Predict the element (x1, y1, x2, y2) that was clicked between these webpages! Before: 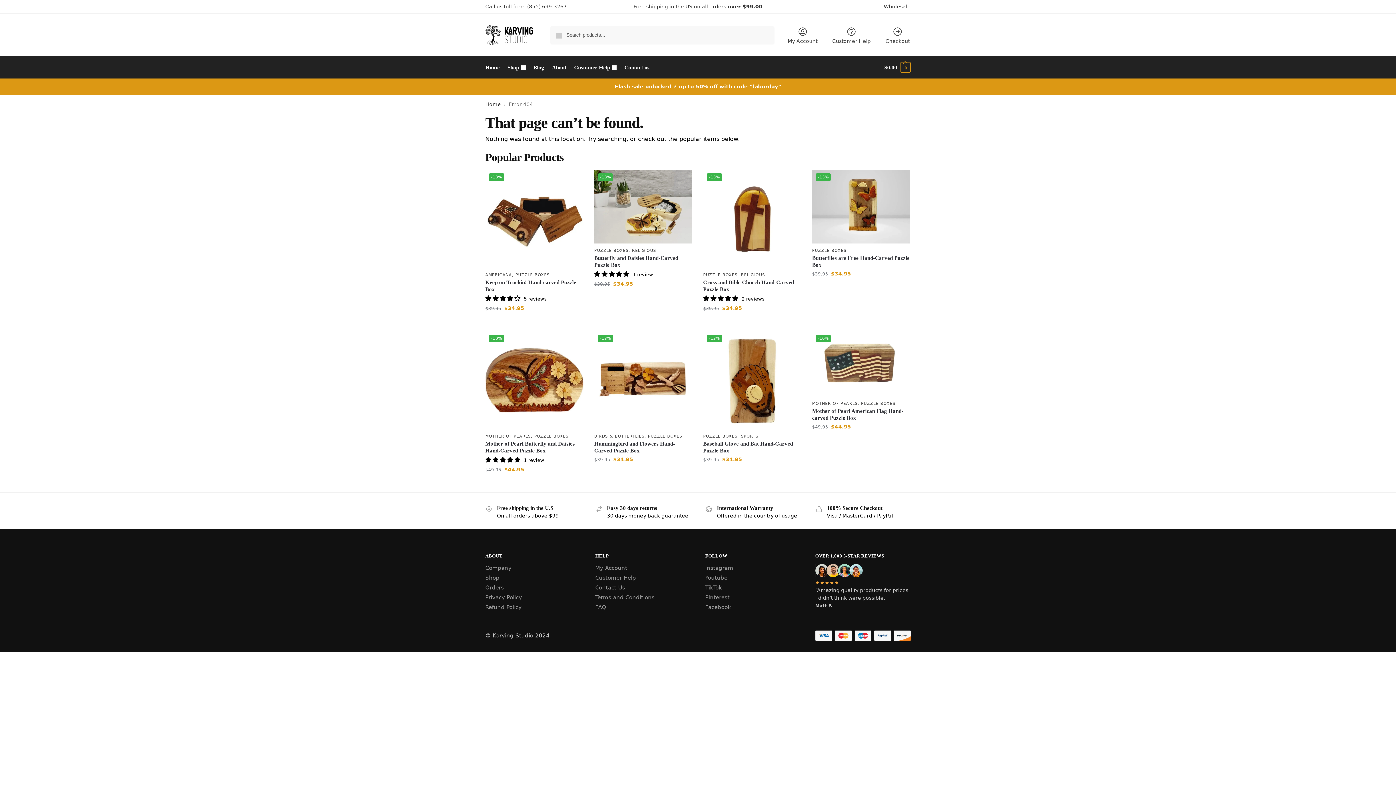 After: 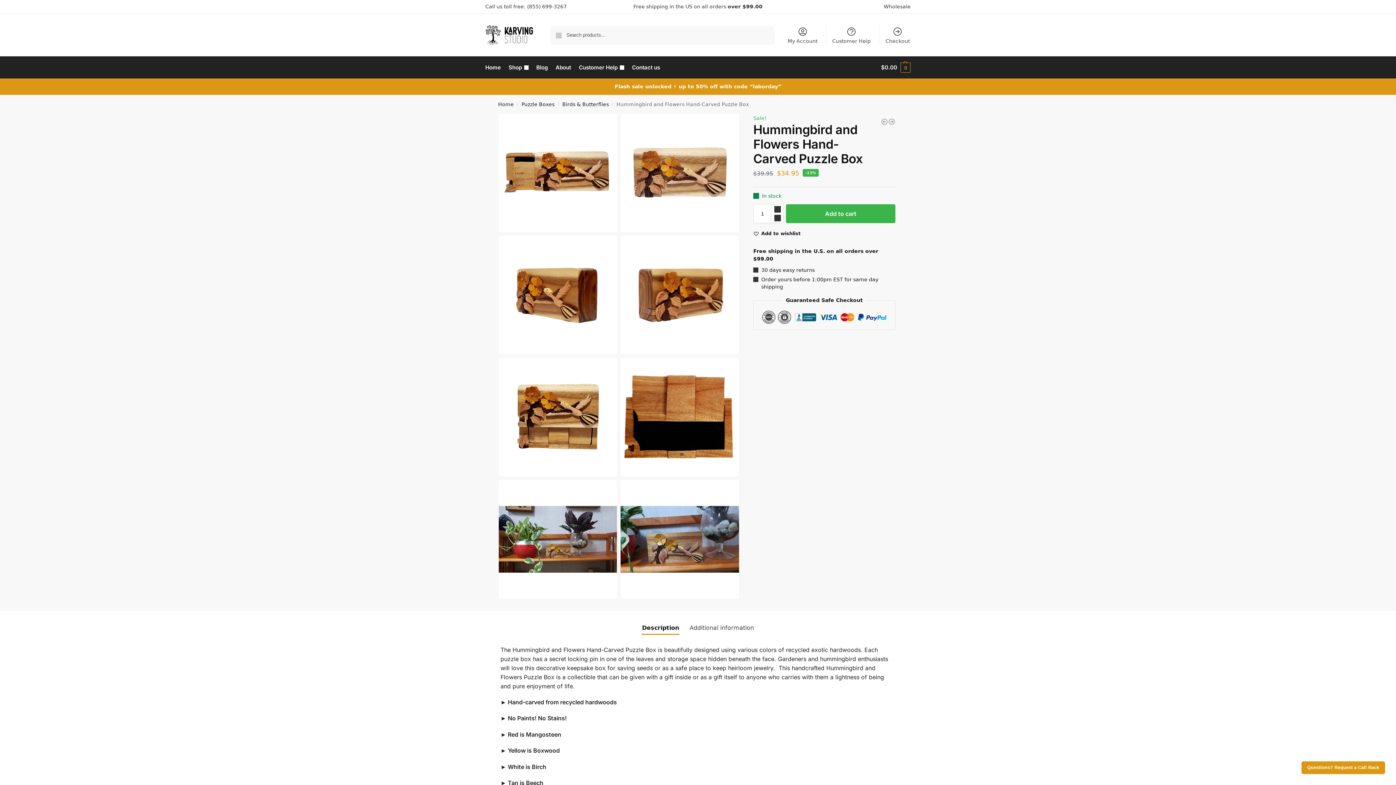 Action: label: -13% bbox: (594, 331, 692, 429)